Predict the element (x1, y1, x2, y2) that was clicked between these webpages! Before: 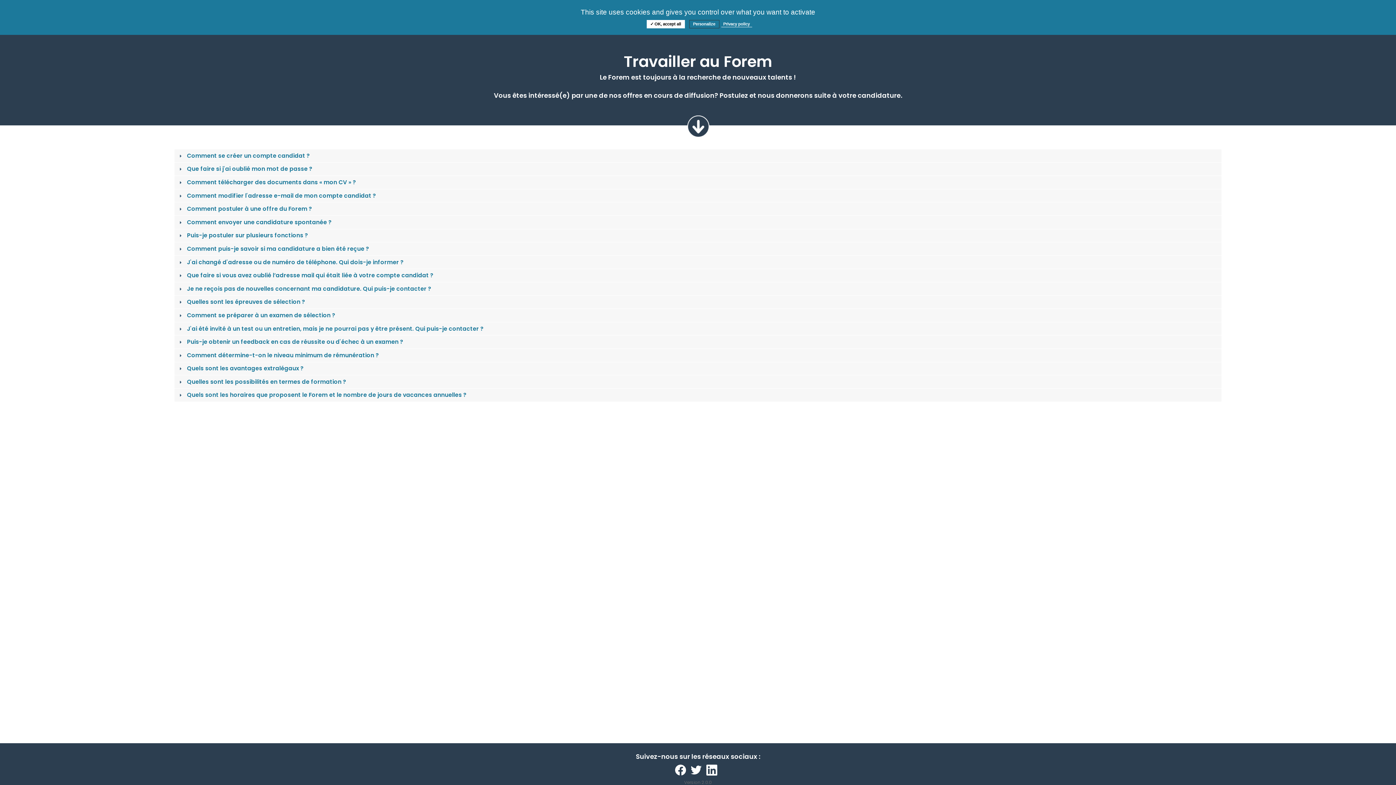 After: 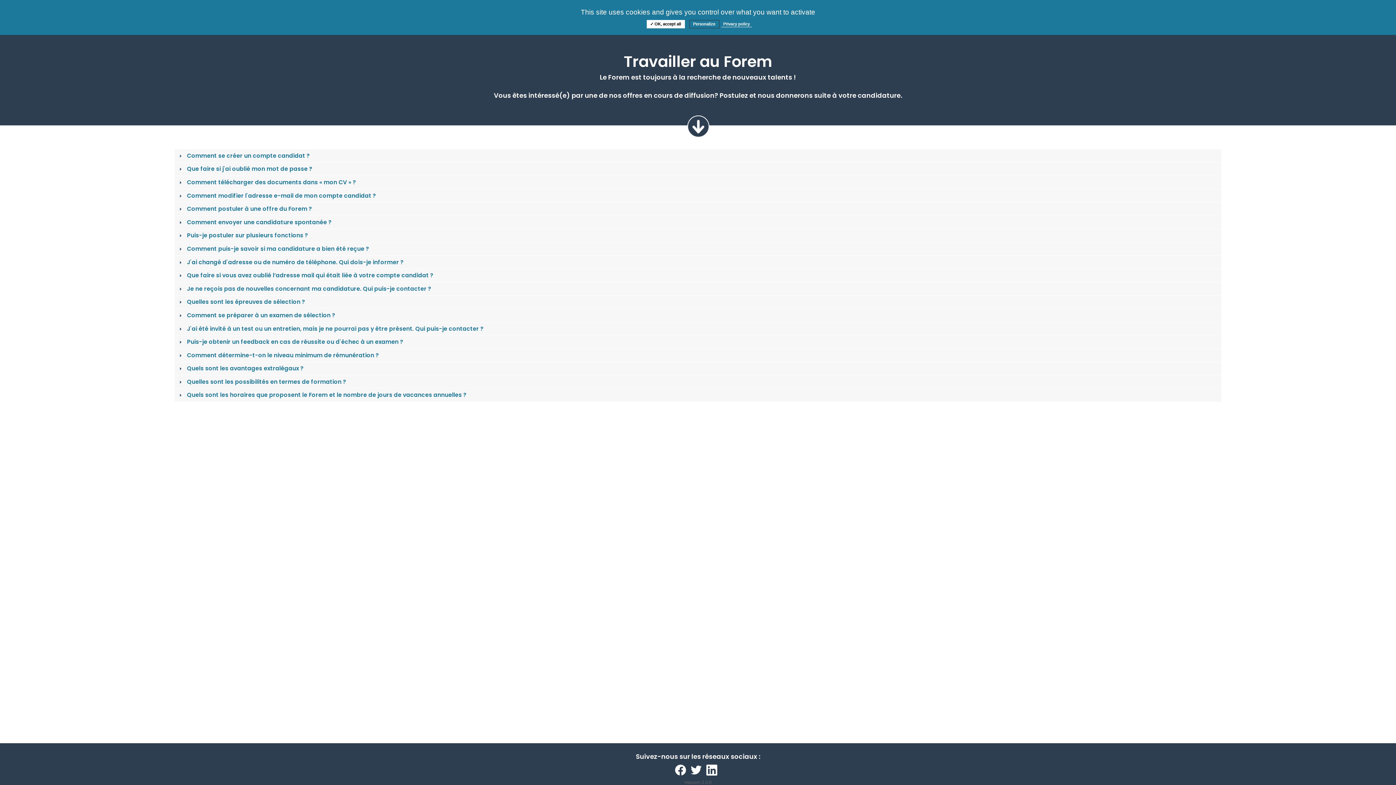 Action: label:   bbox: (690, 767, 706, 773)